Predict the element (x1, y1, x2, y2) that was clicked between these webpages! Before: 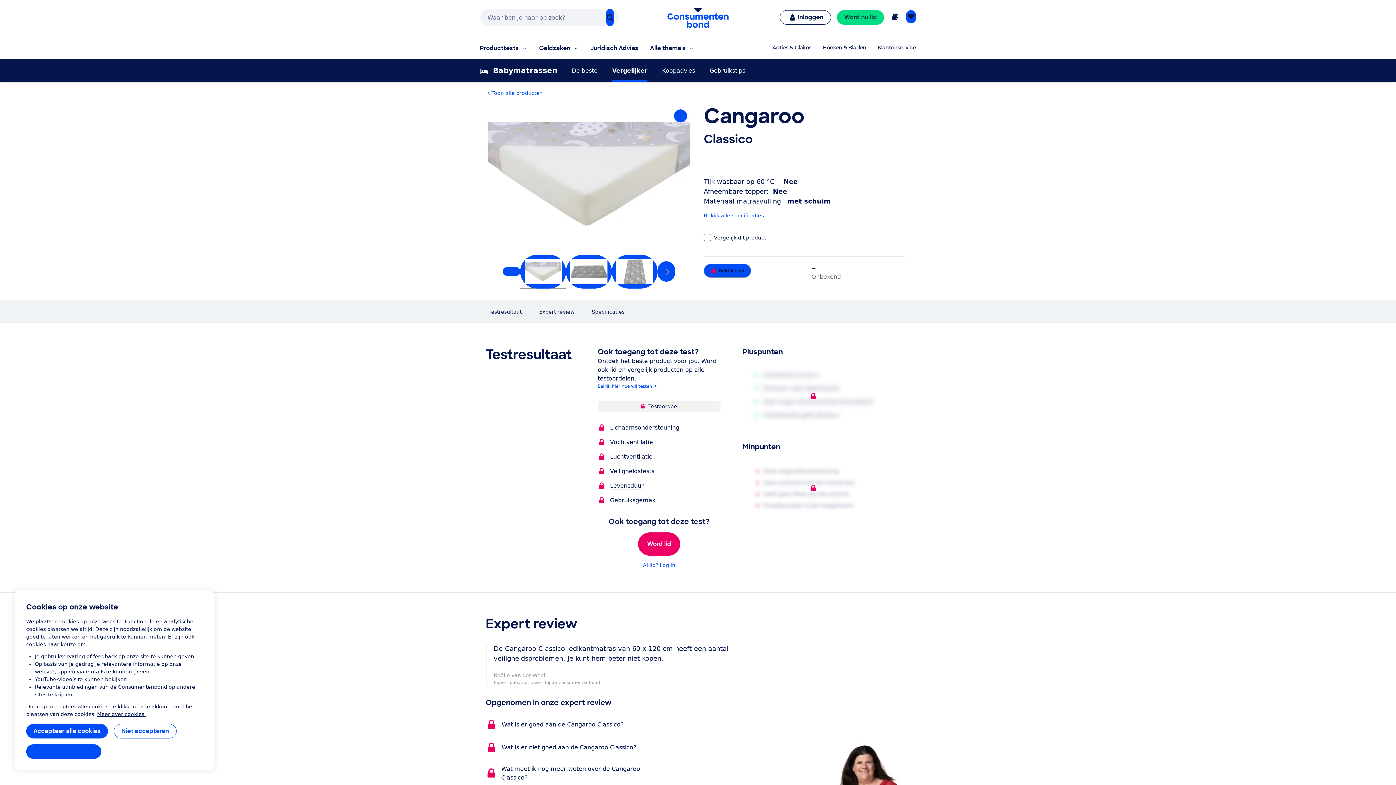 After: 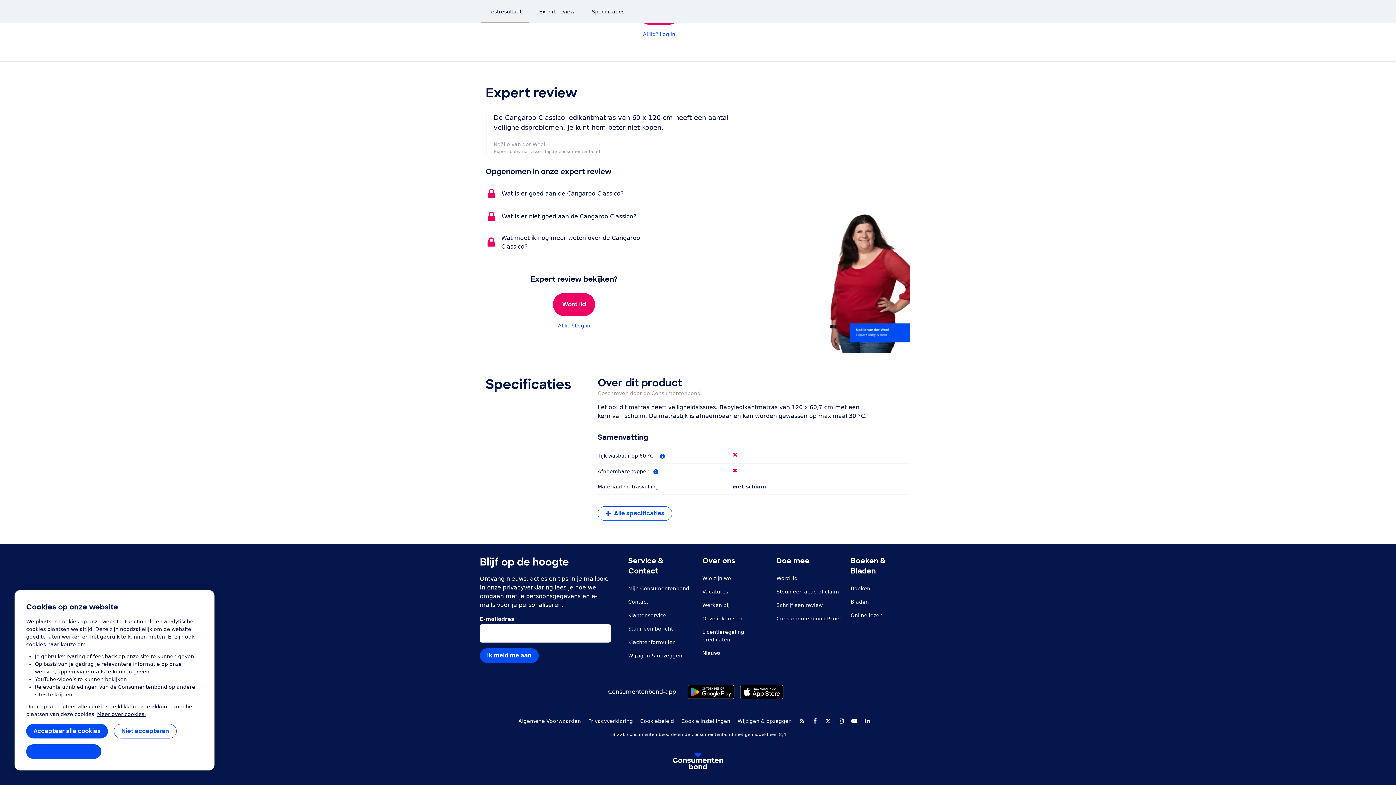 Action: label: Bekijk alle specificaties bbox: (704, 211, 764, 219)